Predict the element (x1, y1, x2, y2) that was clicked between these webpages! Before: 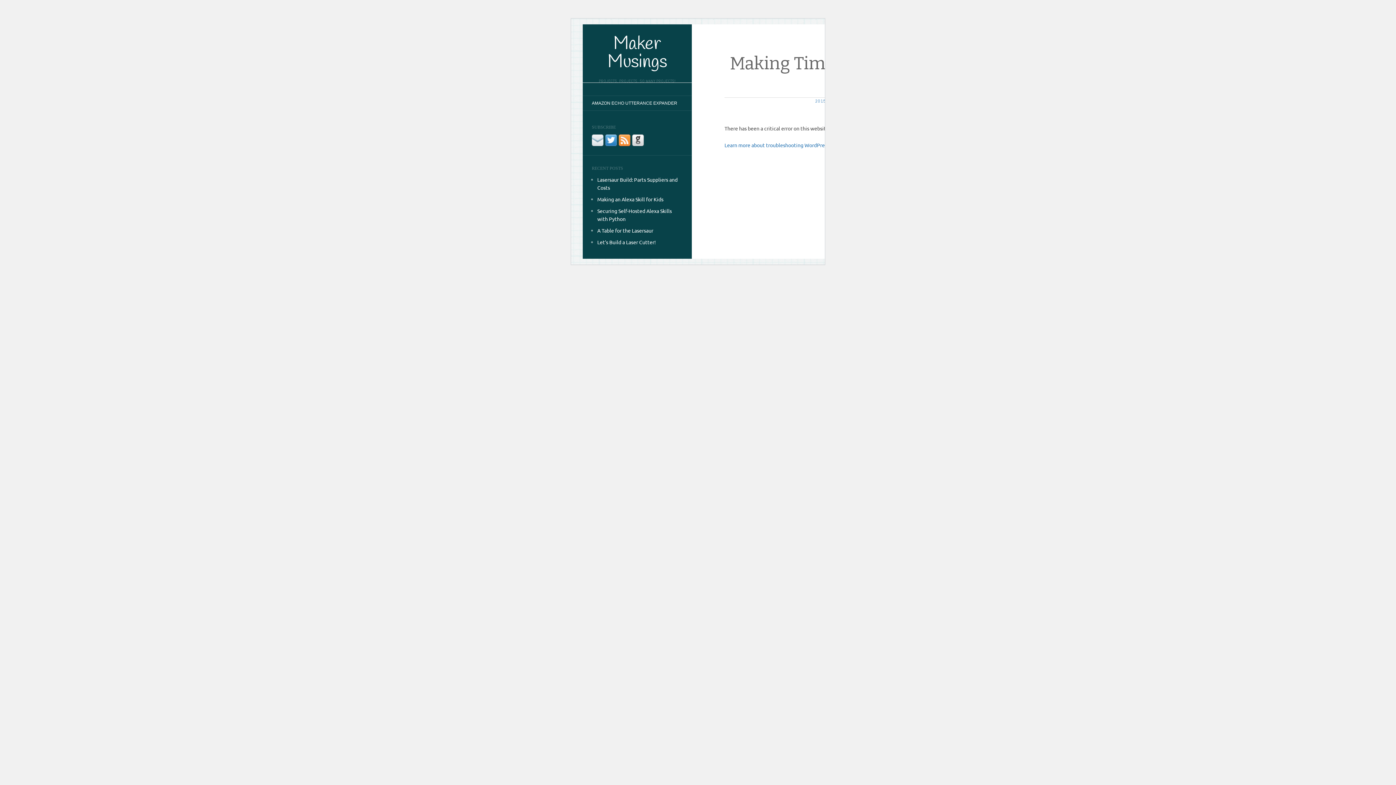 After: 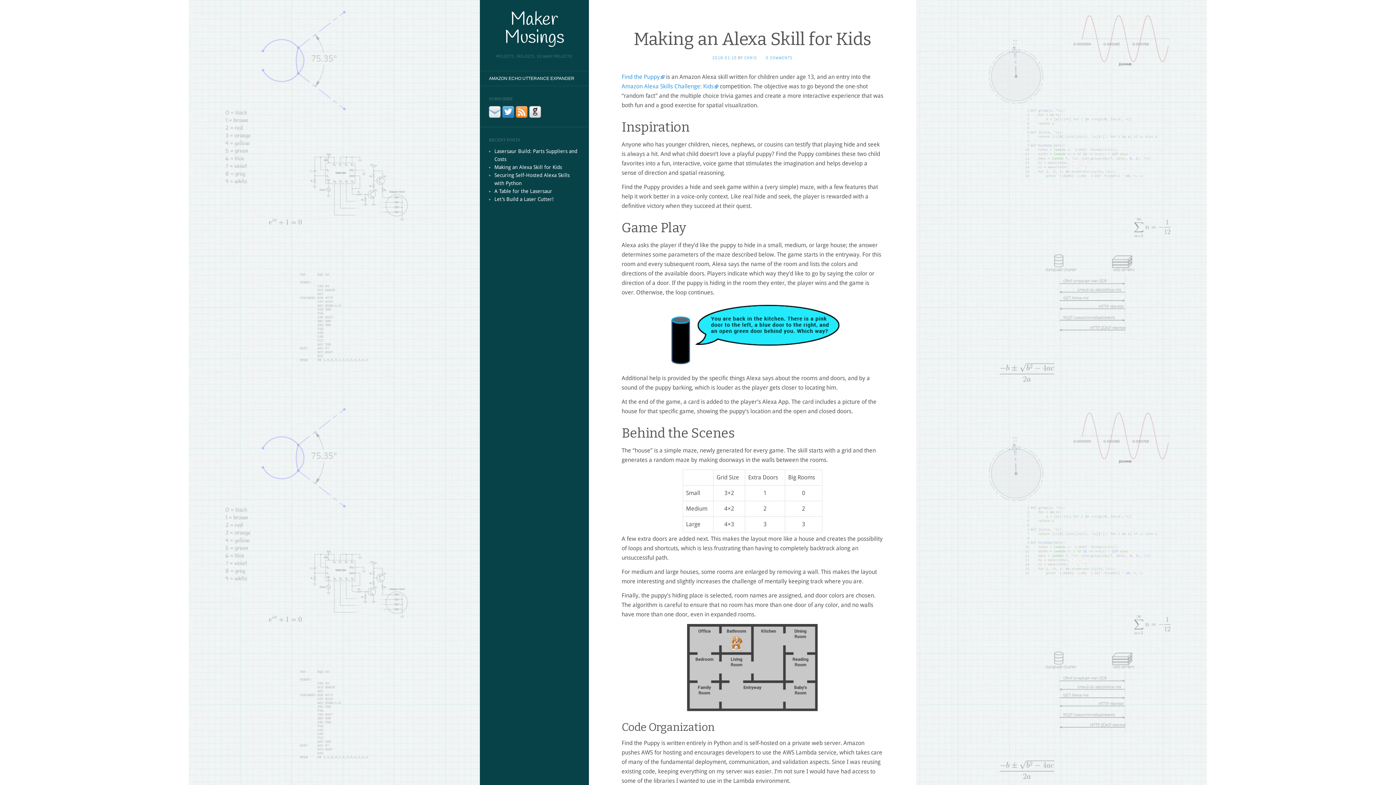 Action: bbox: (597, 196, 663, 202) label: Making an Alexa Skill for Kids